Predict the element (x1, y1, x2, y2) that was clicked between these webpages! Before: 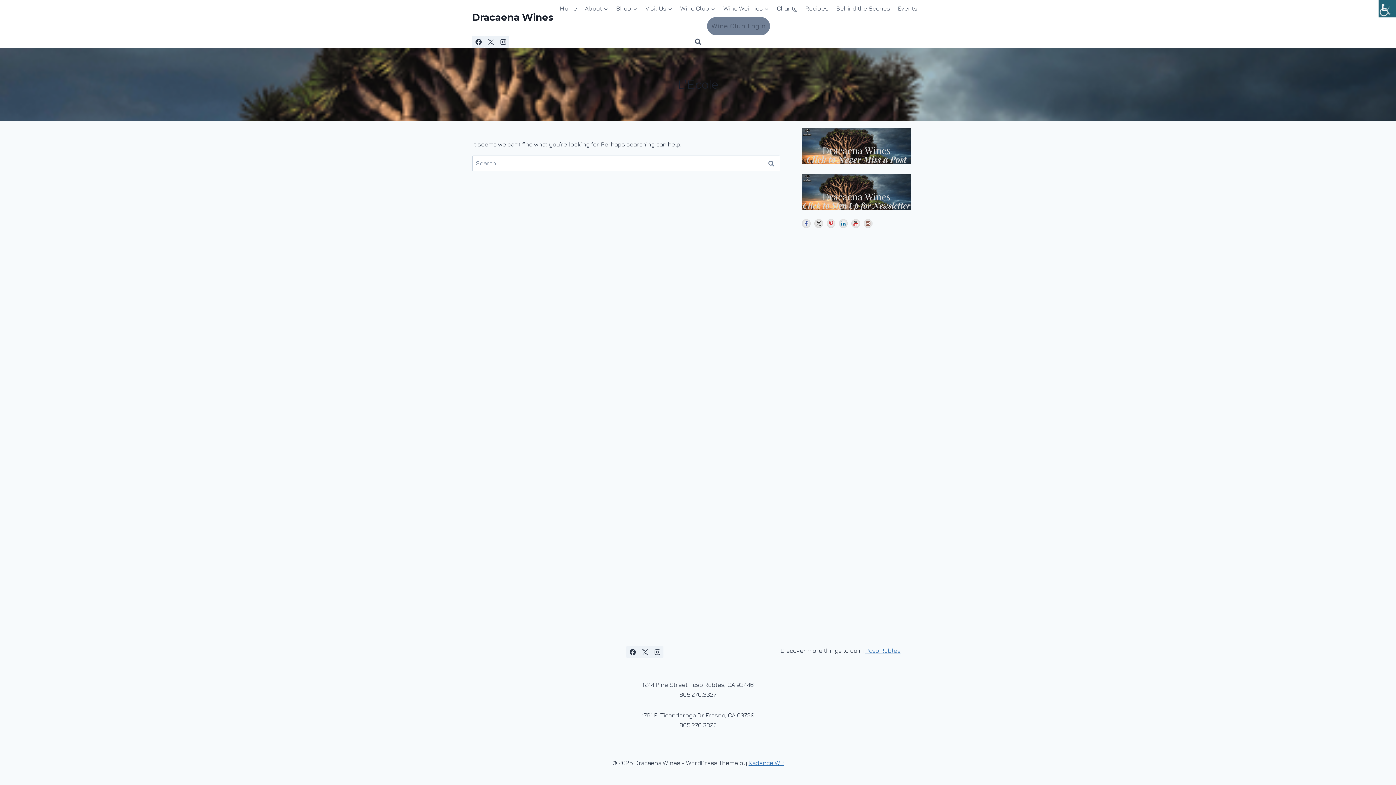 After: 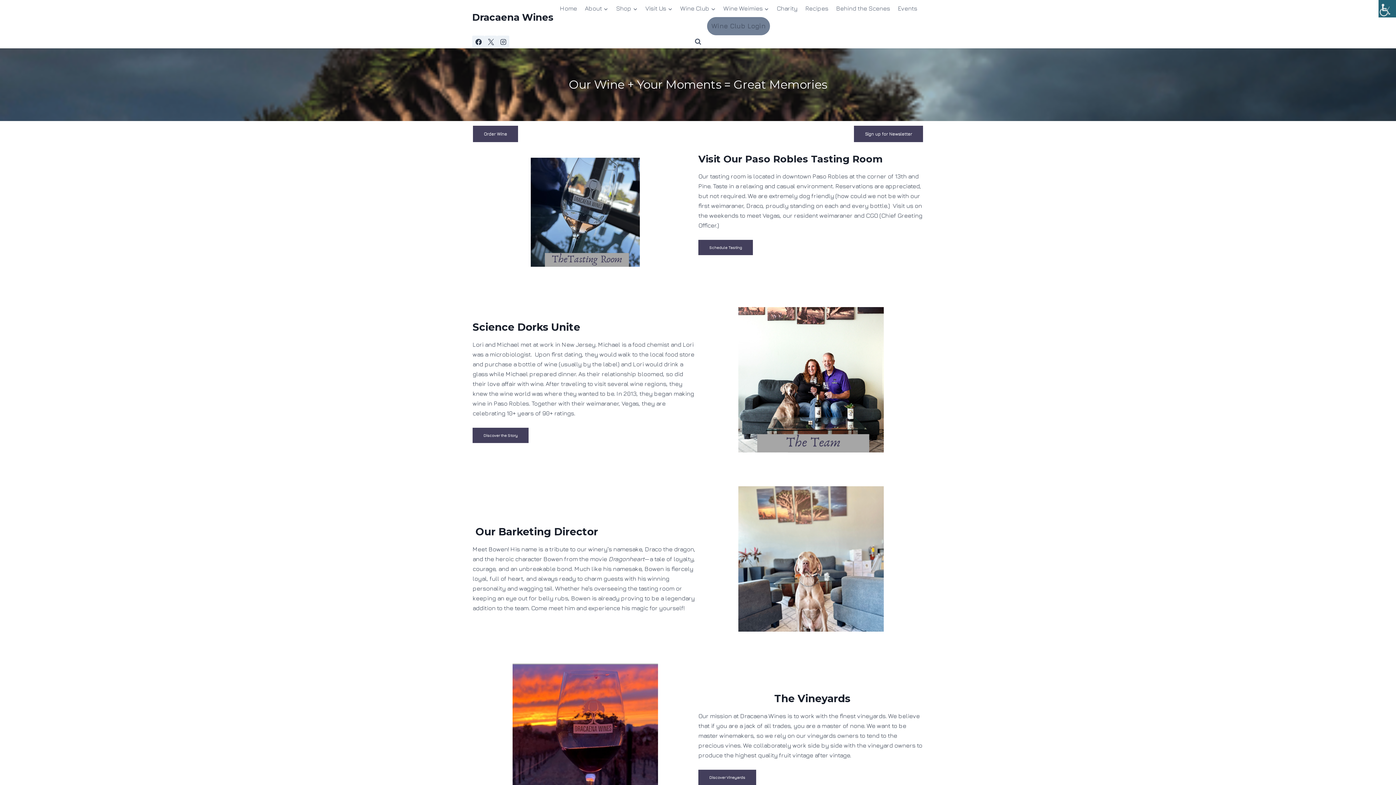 Action: bbox: (472, 11, 553, 23) label: Dracaena Wines